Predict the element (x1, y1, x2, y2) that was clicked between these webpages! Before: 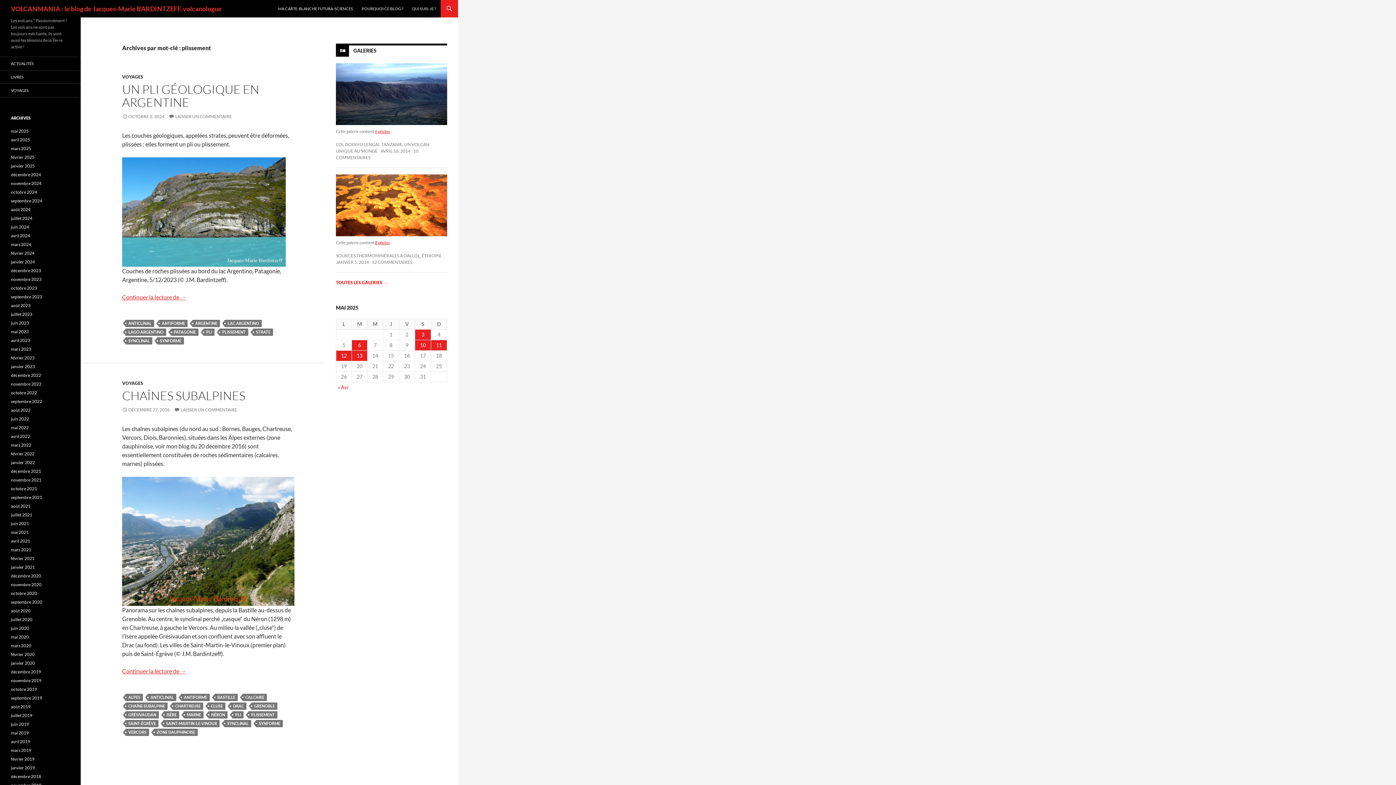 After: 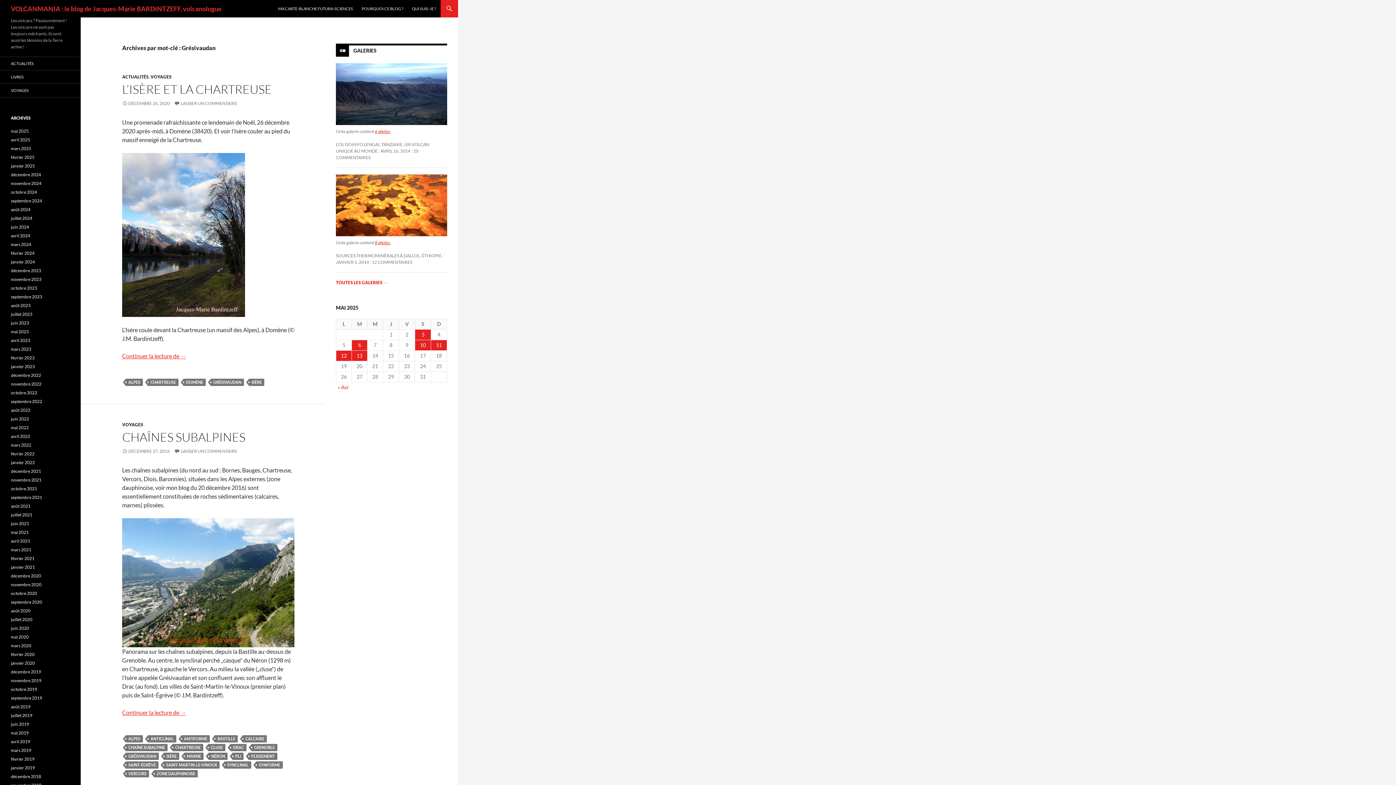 Action: bbox: (125, 711, 158, 718) label: GRÉSIVAUDAN